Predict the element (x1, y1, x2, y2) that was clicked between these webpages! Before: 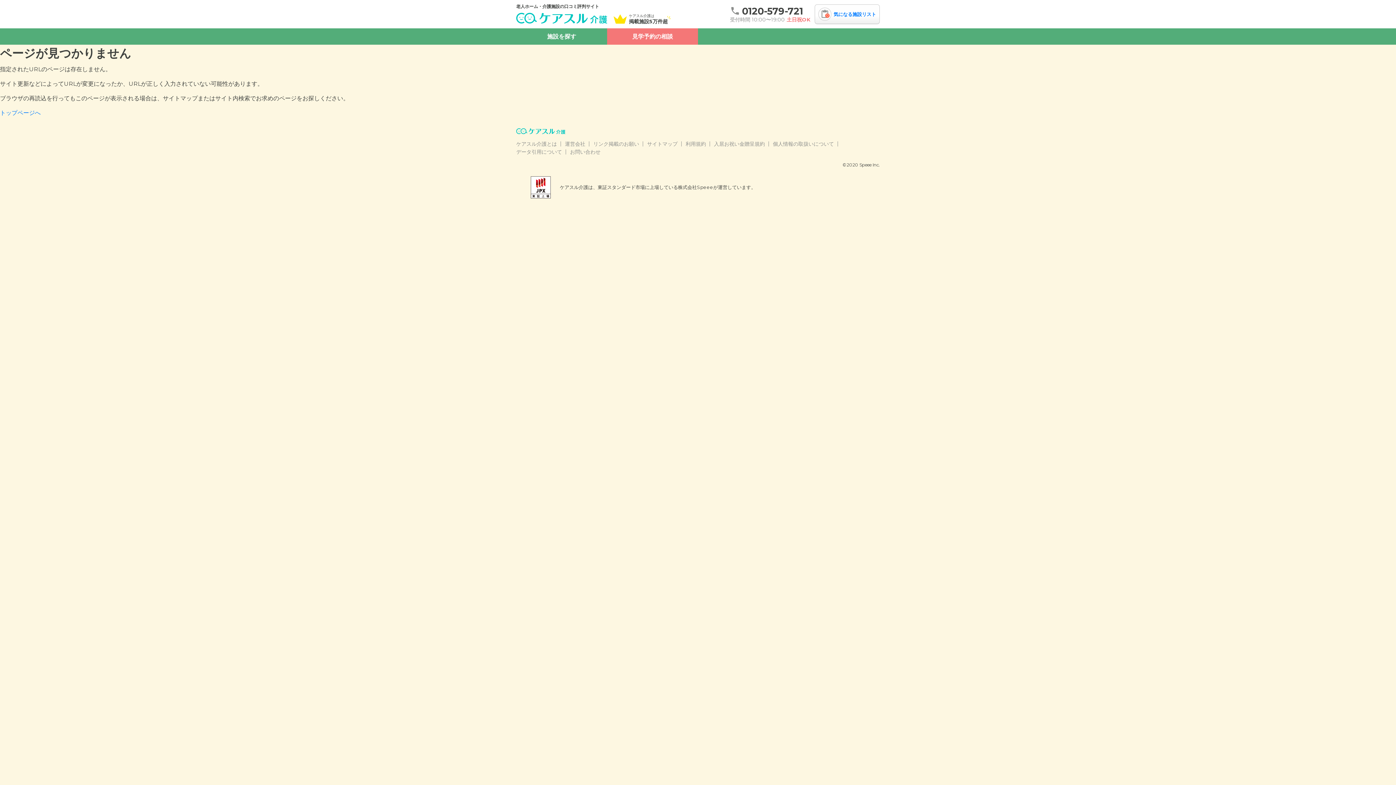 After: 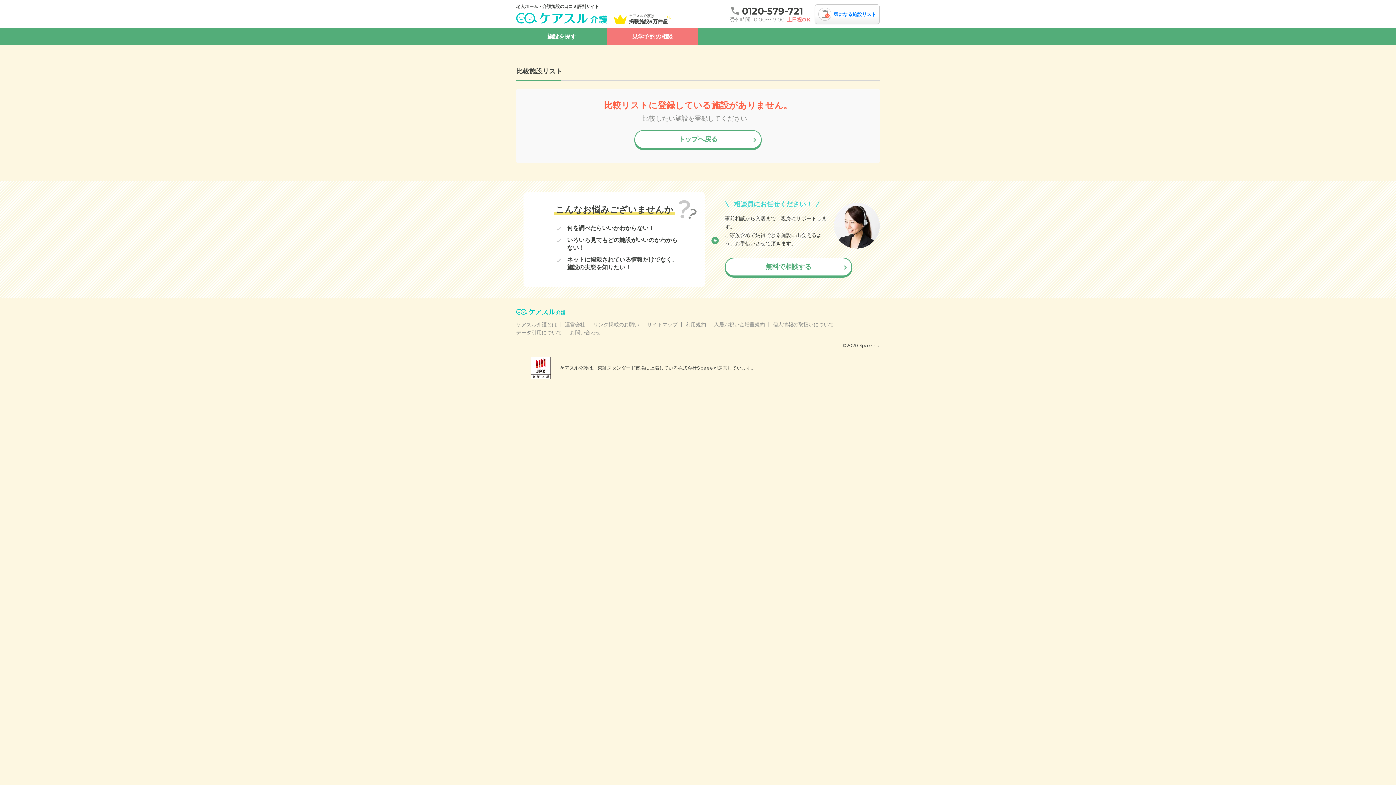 Action: bbox: (814, 4, 880, 24) label: 0
気になる施設リスト